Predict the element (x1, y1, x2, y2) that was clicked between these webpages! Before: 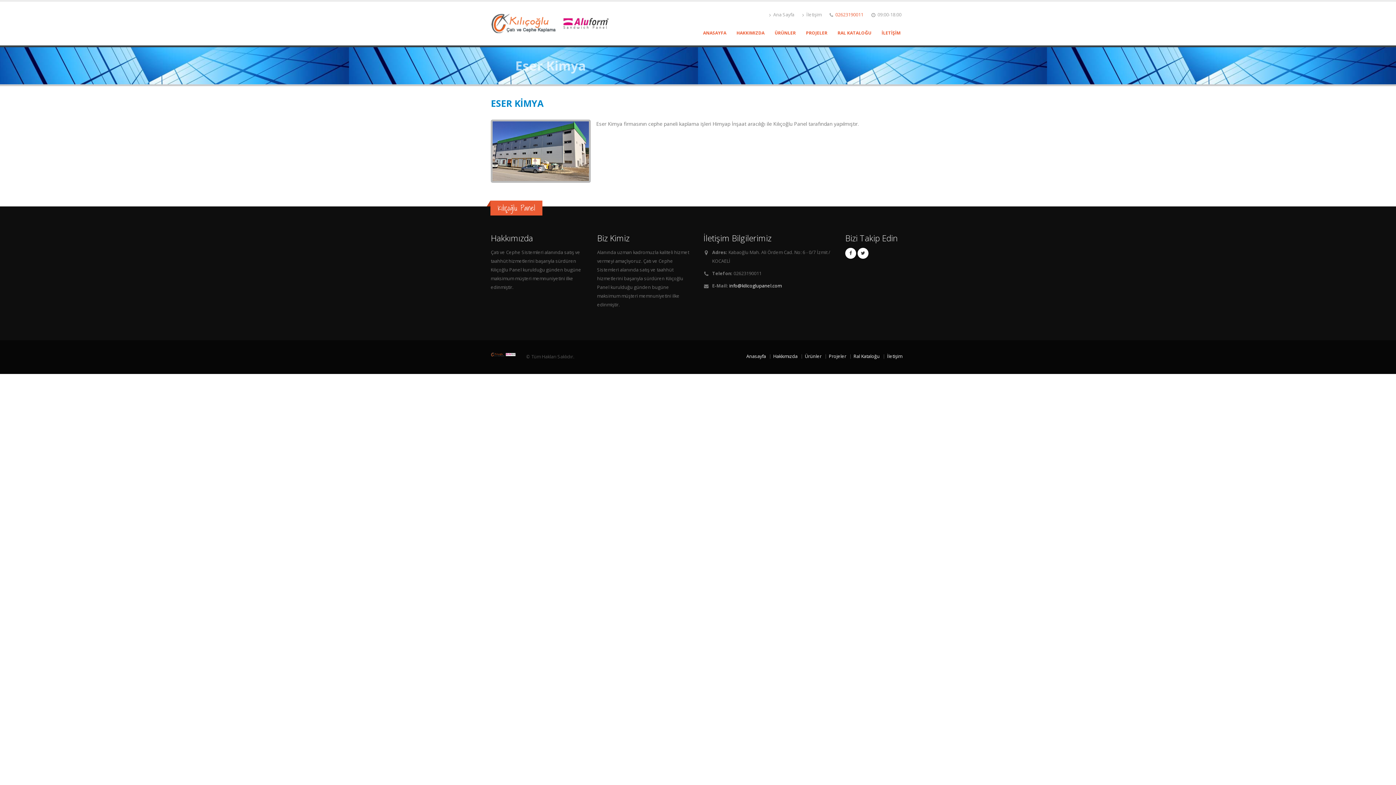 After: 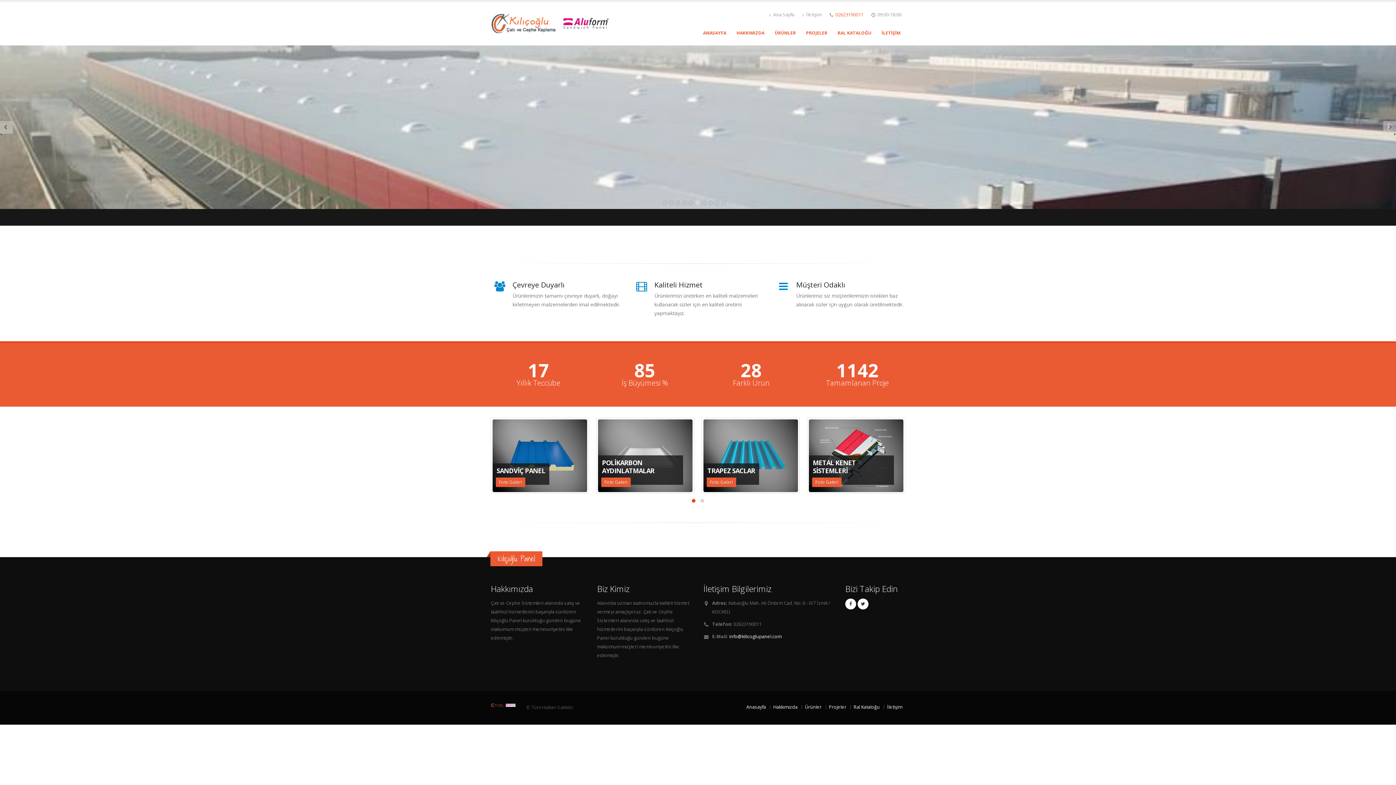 Action: bbox: (746, 353, 766, 359) label: Anasayfa